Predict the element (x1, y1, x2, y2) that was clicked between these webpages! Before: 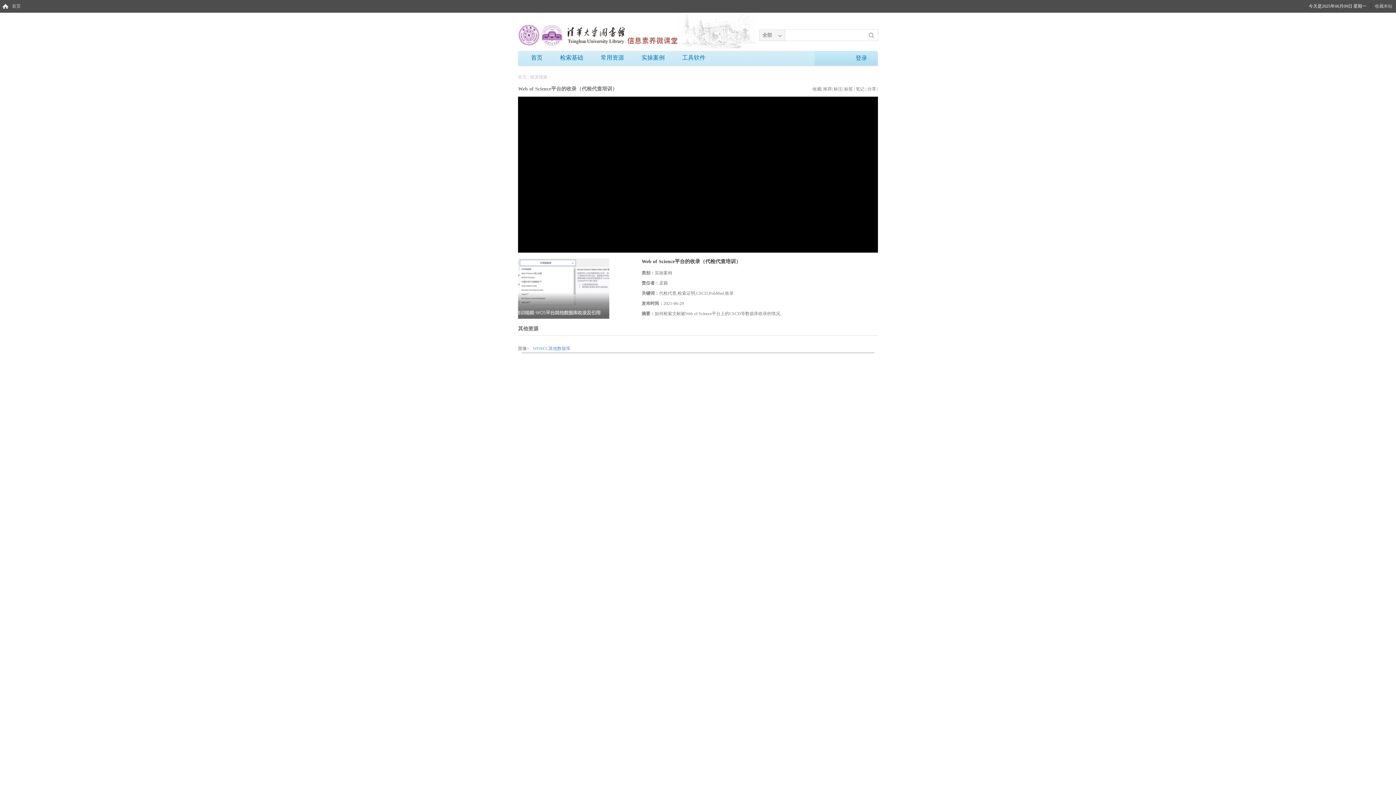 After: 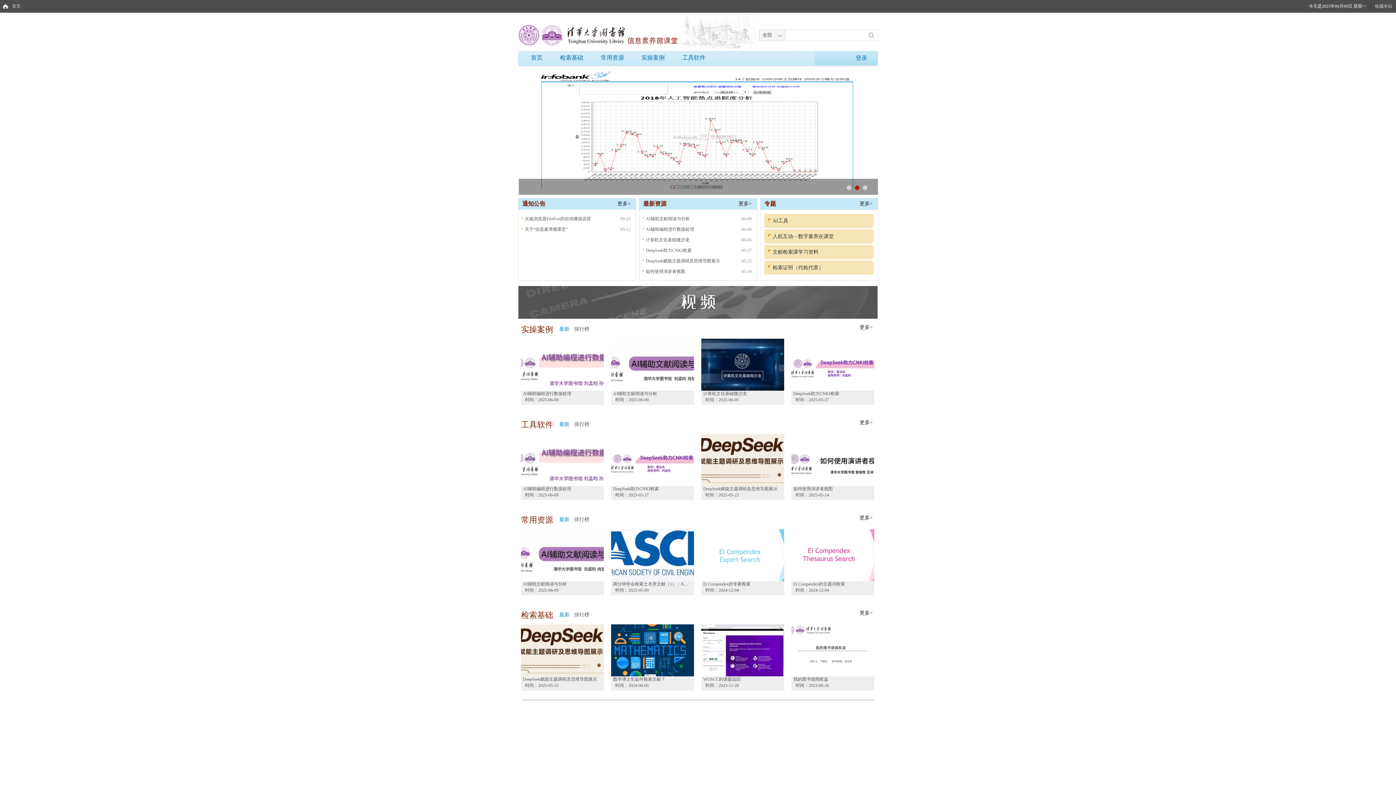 Action: bbox: (518, 74, 527, 79) label: 首页